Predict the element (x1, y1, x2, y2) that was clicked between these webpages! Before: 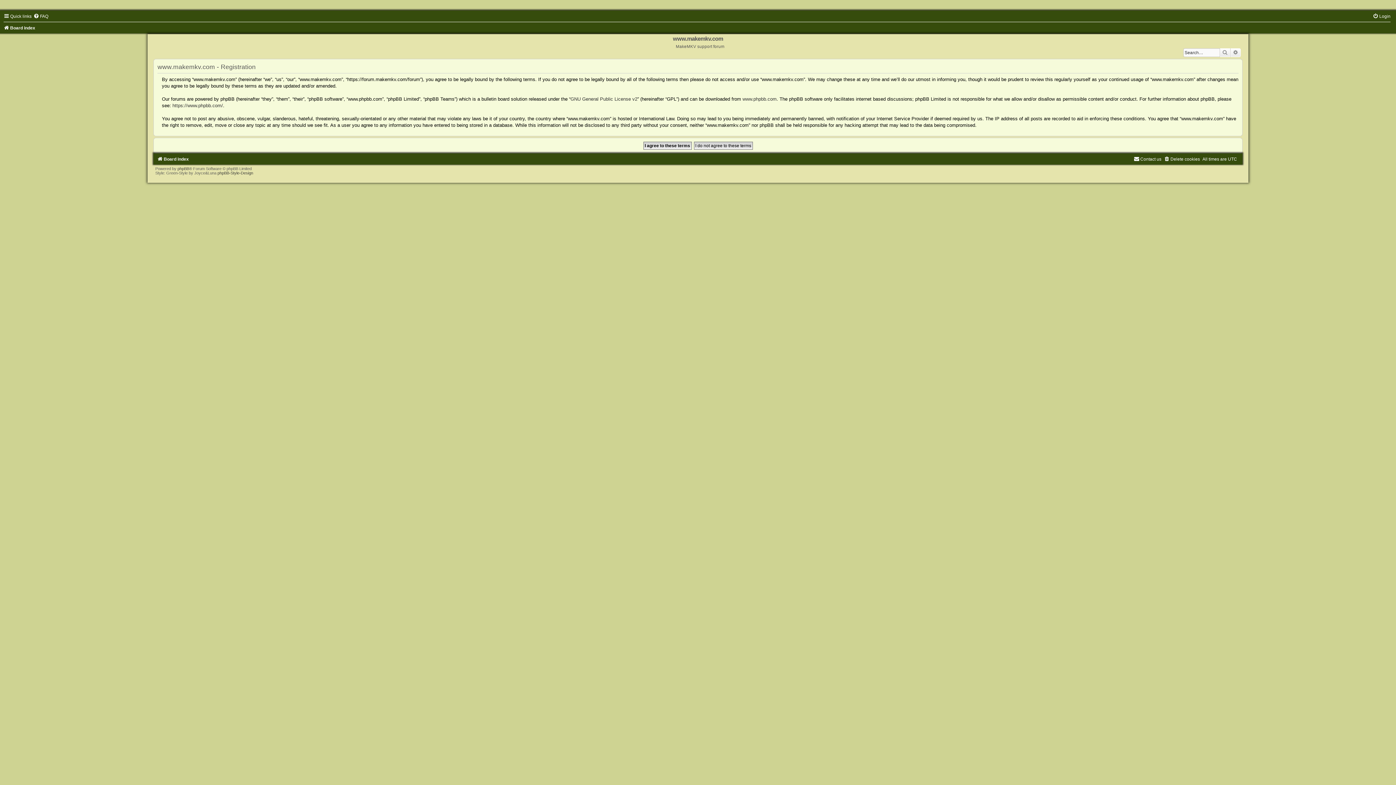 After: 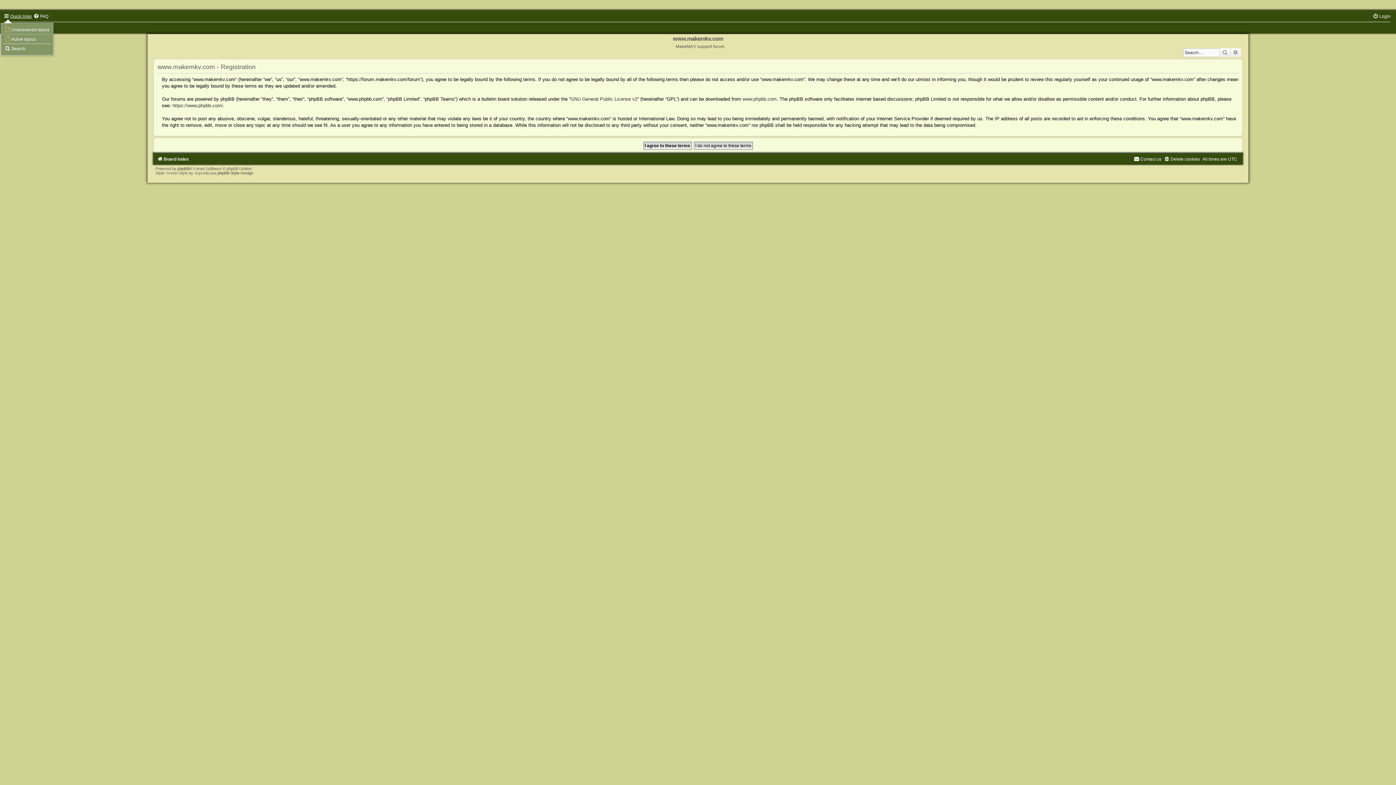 Action: label: Quick links bbox: (3, 13, 31, 18)